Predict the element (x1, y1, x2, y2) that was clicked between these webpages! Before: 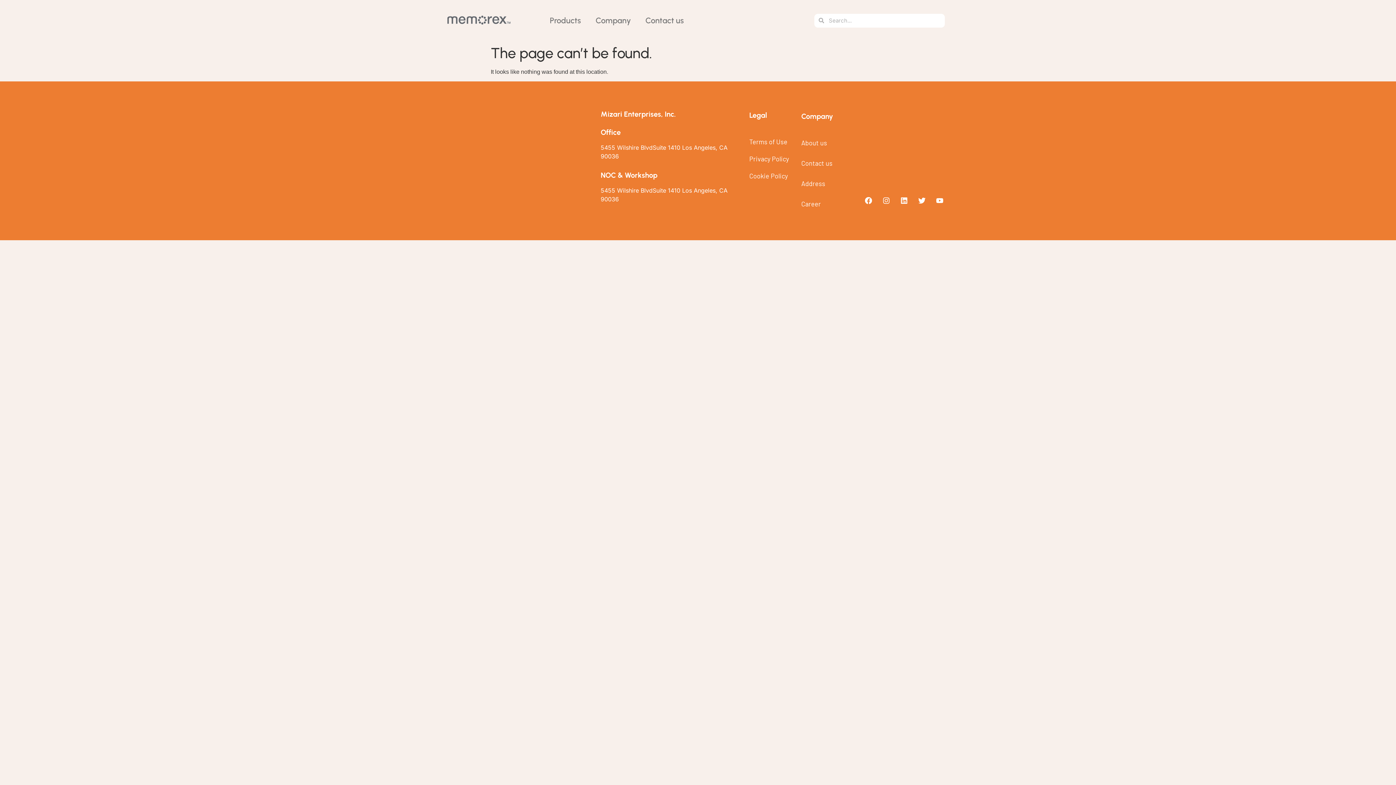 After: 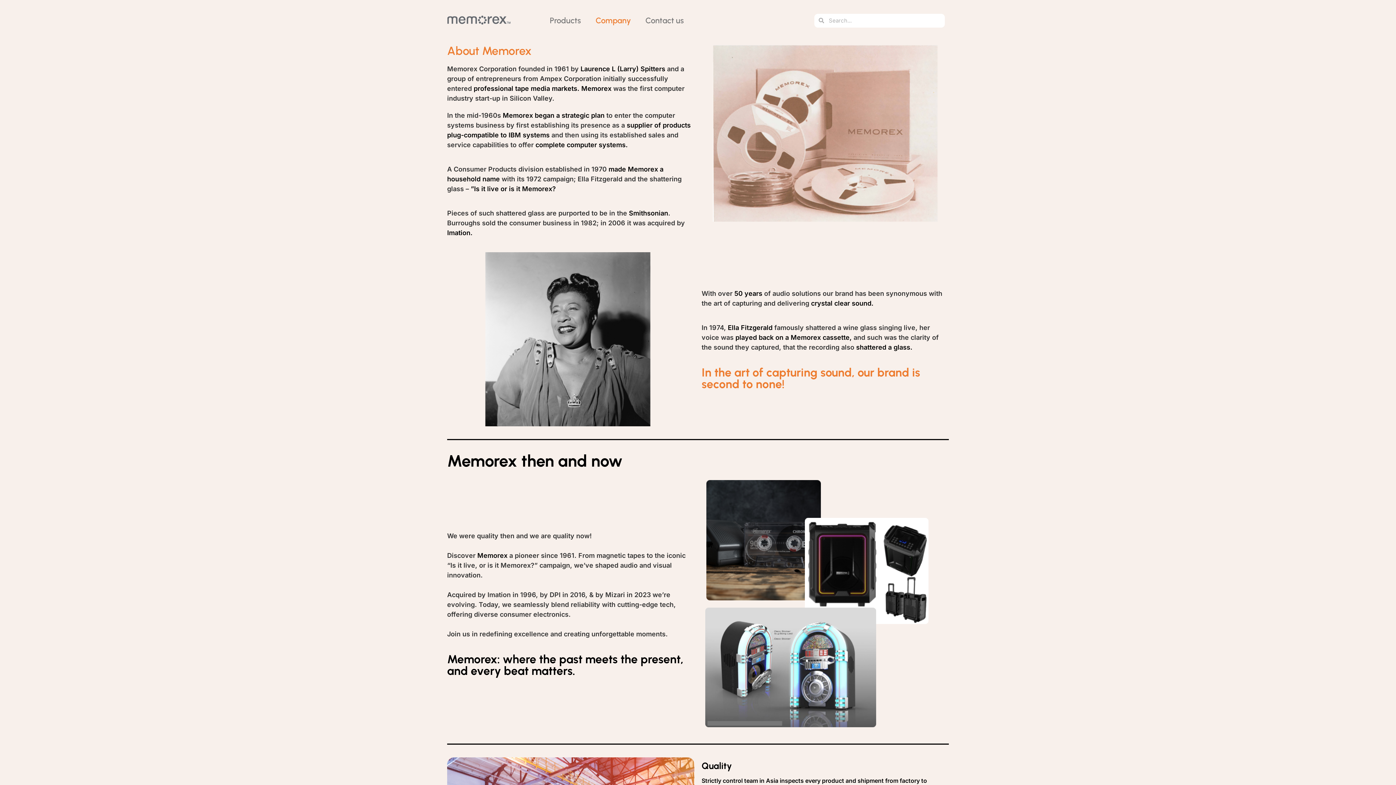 Action: bbox: (588, 12, 638, 29) label: Company